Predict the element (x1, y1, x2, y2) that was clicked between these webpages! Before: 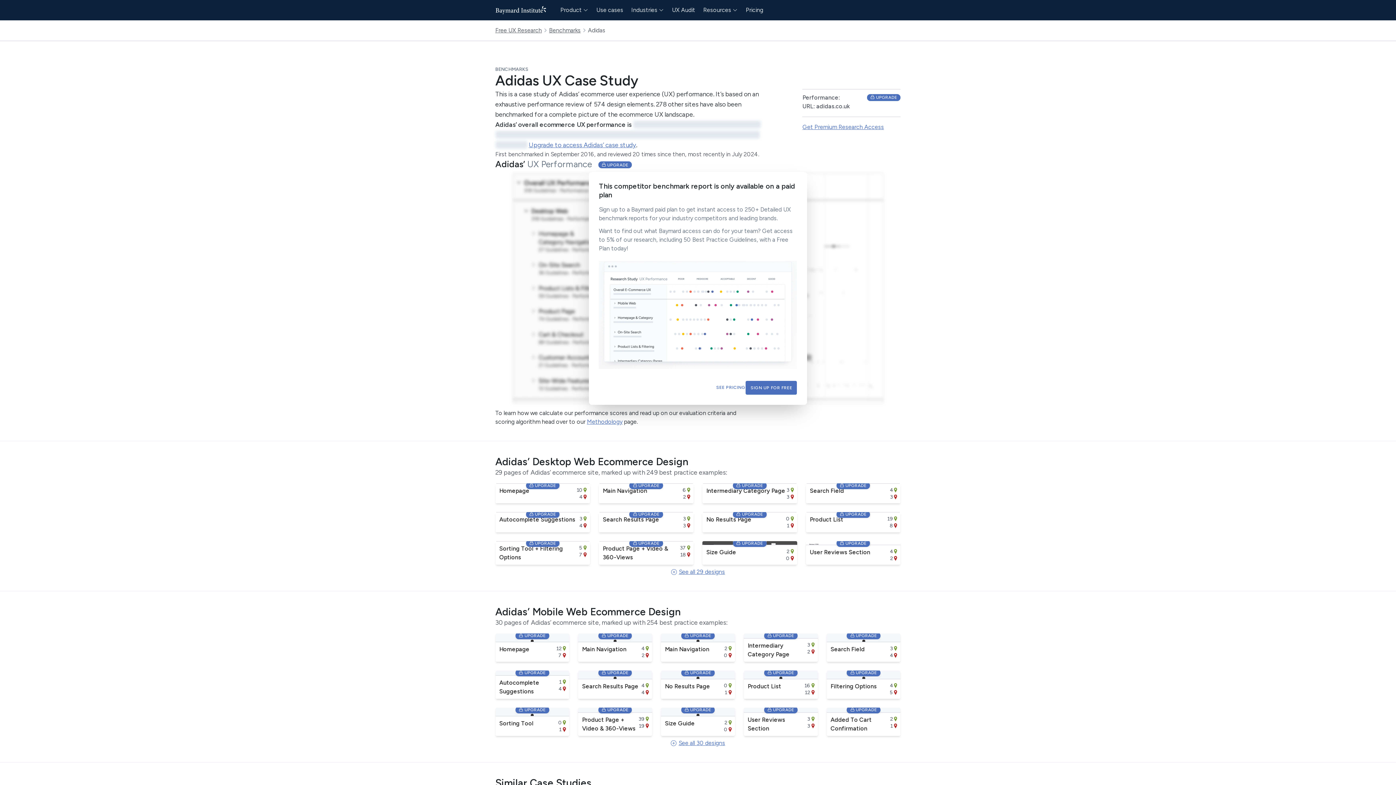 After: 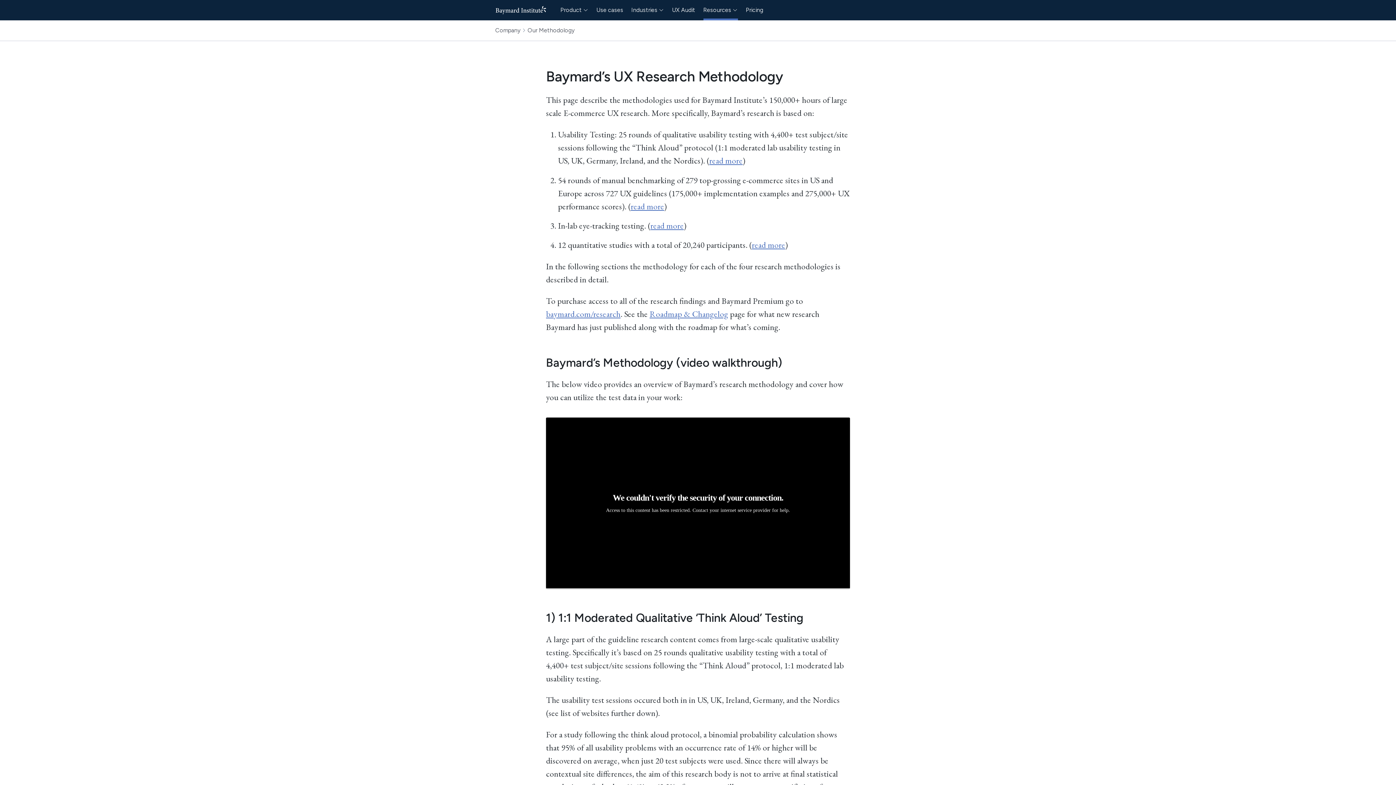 Action: label: Methodology bbox: (587, 418, 622, 425)